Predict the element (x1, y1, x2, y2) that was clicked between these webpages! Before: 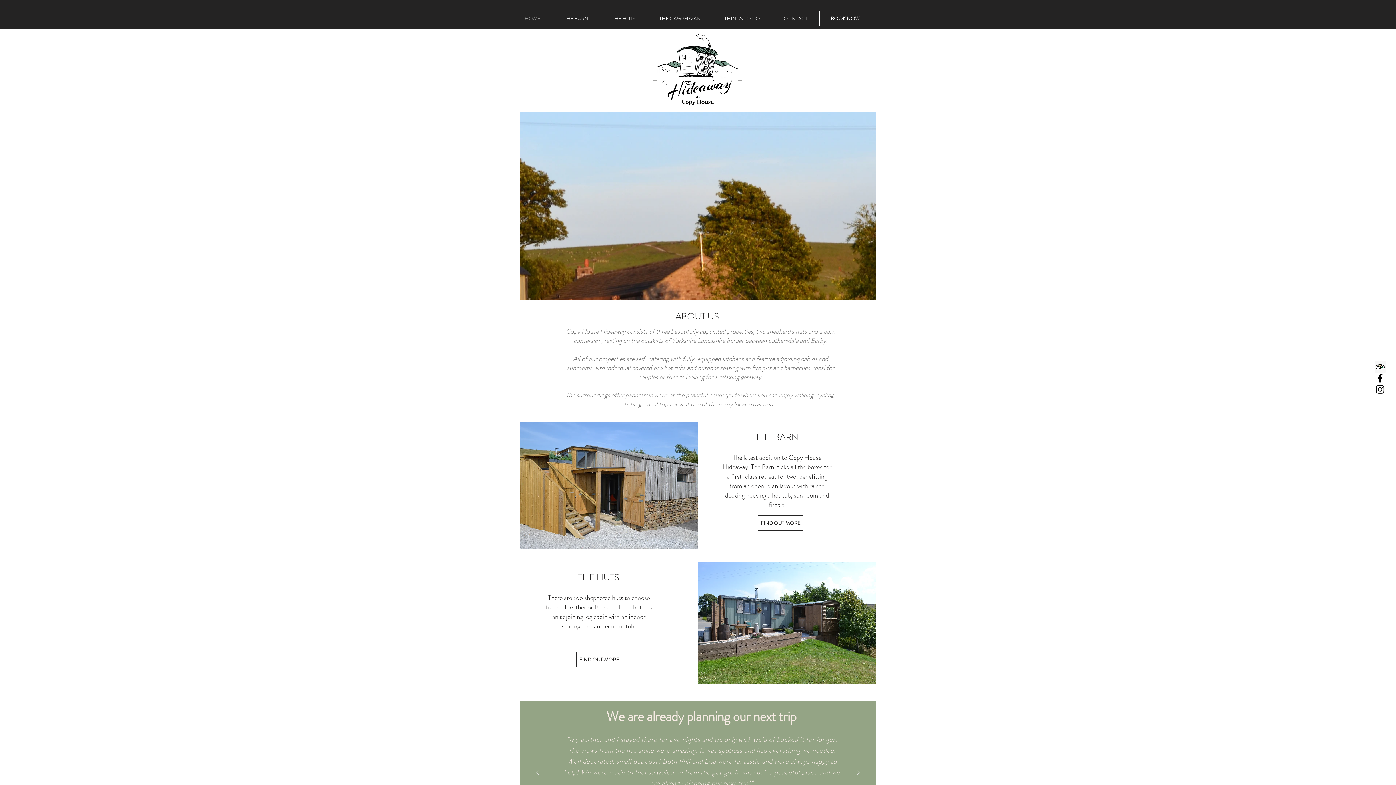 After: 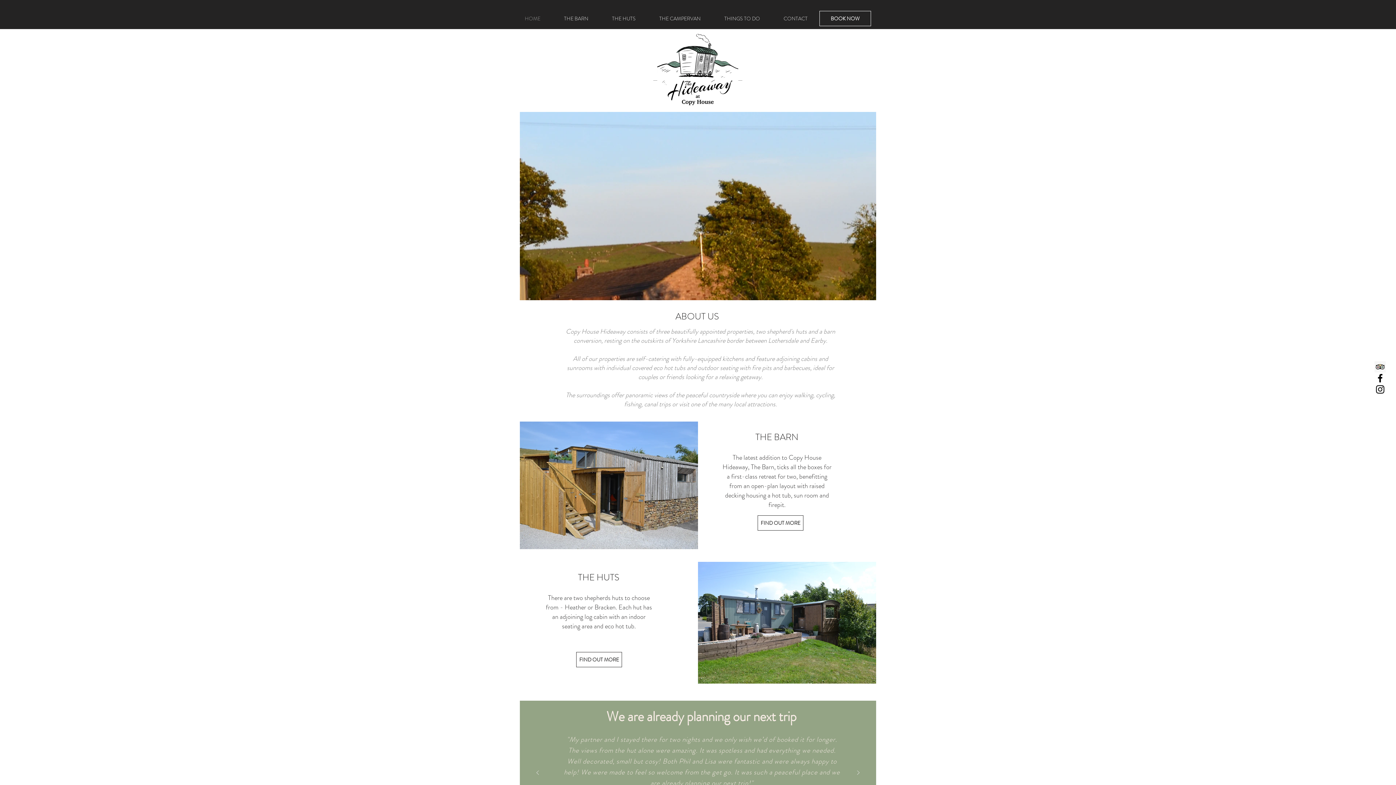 Action: bbox: (1374, 372, 1386, 384) label: Black Facebook Icon